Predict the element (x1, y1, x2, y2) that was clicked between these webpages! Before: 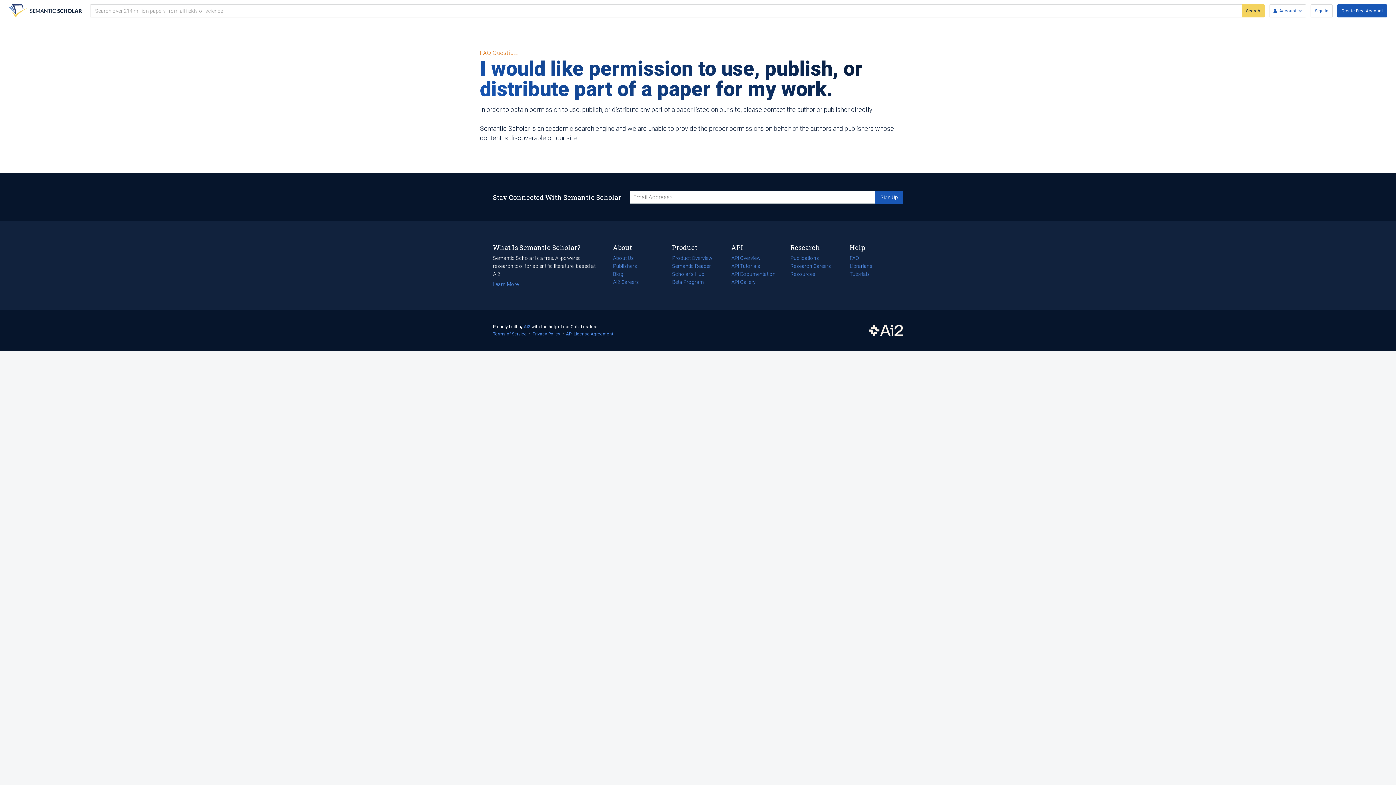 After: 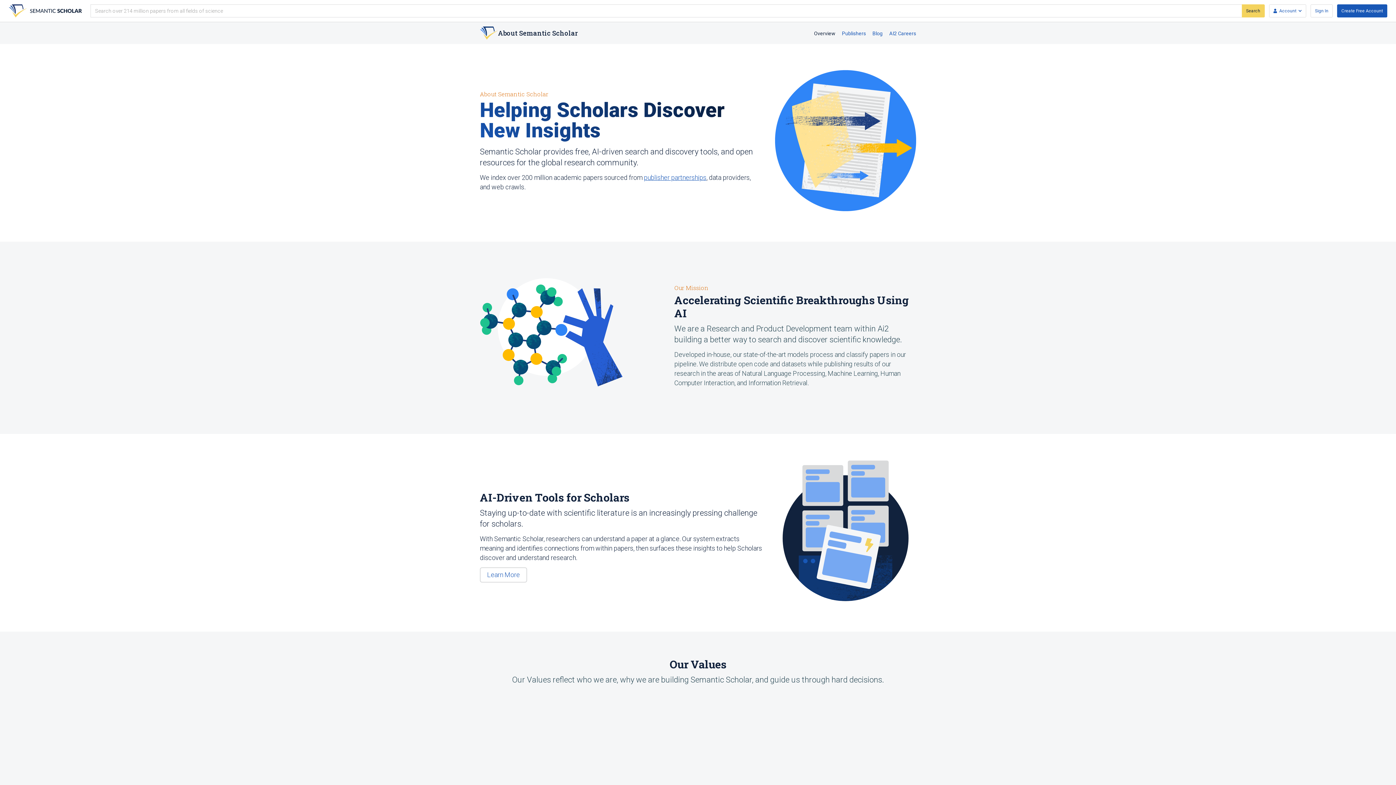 Action: bbox: (493, 281, 518, 287) label: Learn More